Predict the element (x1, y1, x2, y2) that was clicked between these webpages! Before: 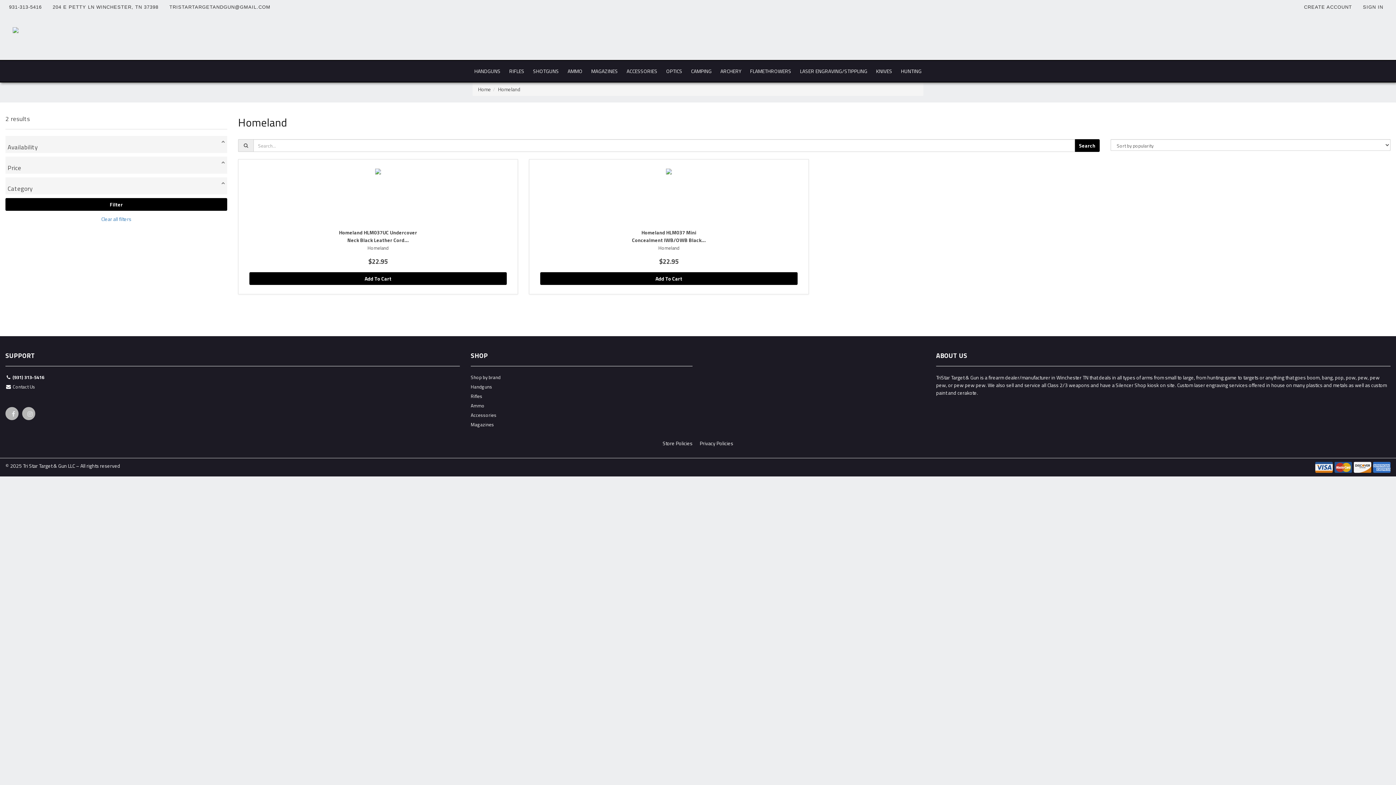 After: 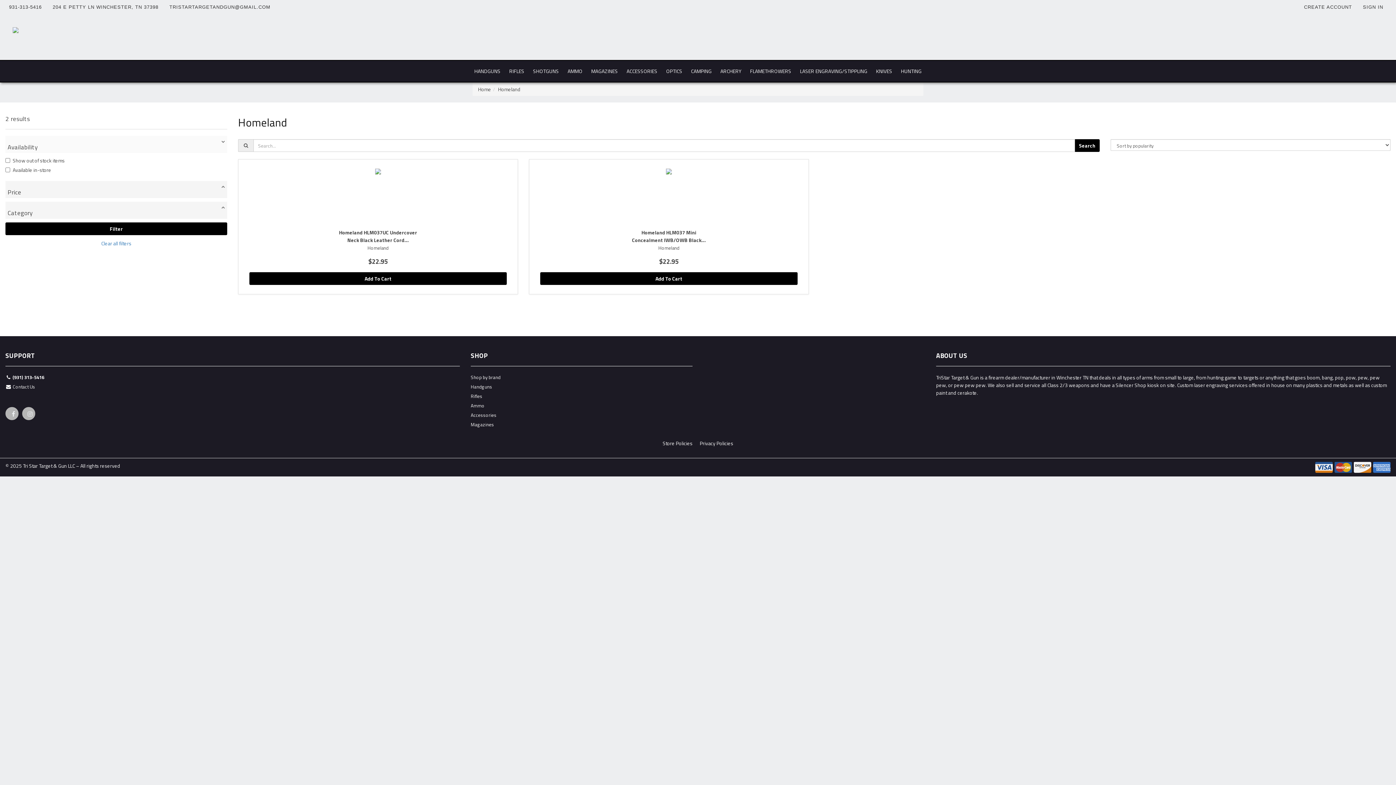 Action: label: Availability bbox: (5, 136, 227, 153)